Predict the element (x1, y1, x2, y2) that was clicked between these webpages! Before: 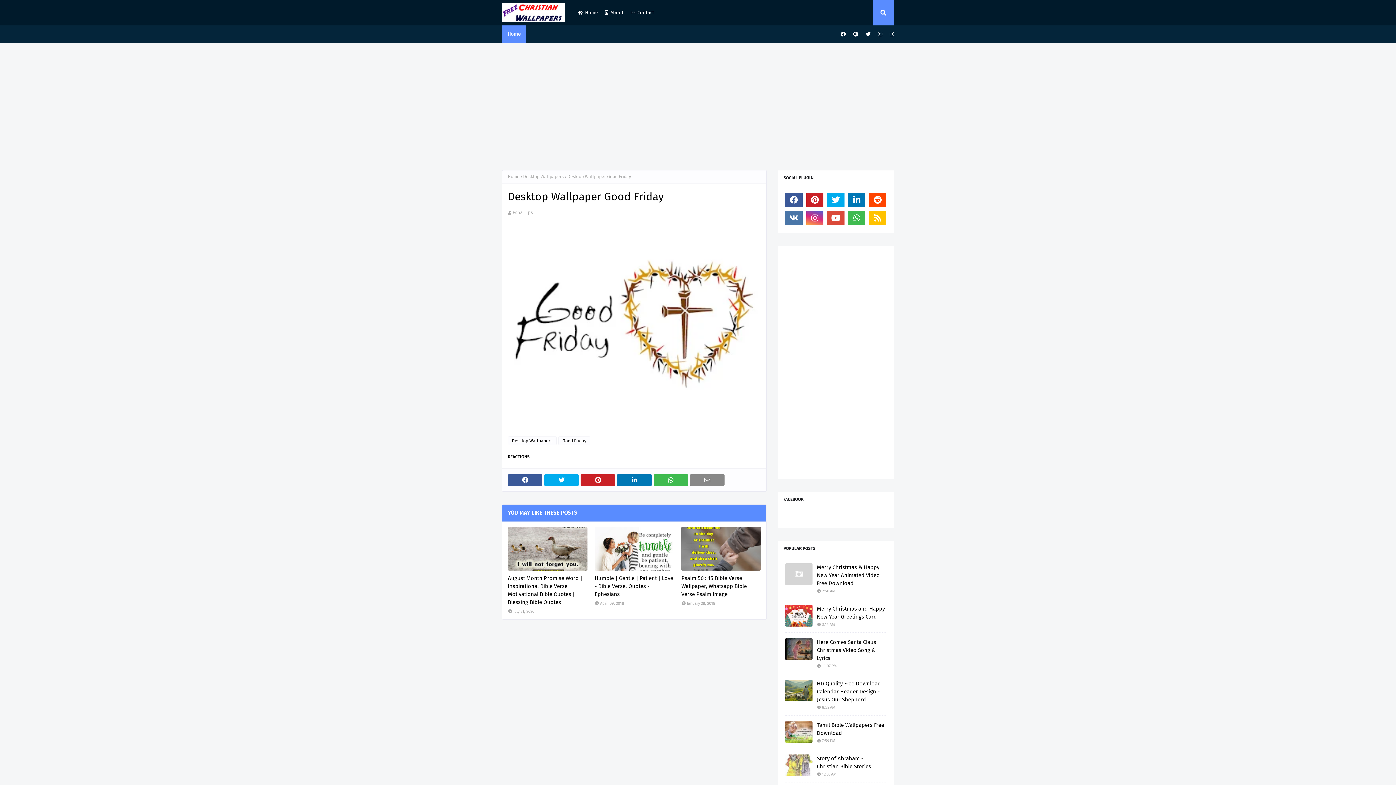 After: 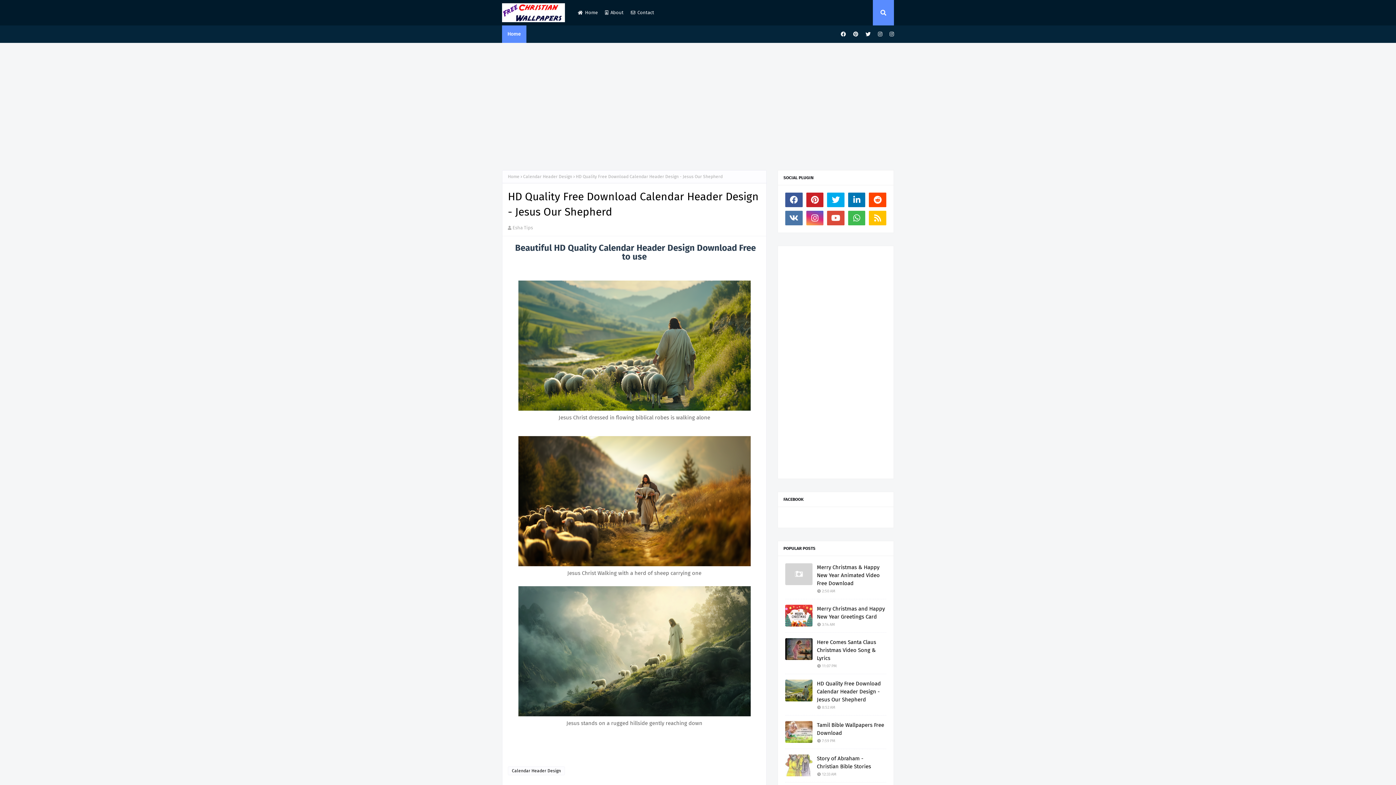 Action: bbox: (817, 680, 886, 704) label: HD Quality Free Download Calendar Header Design - Jesus Our Shepherd